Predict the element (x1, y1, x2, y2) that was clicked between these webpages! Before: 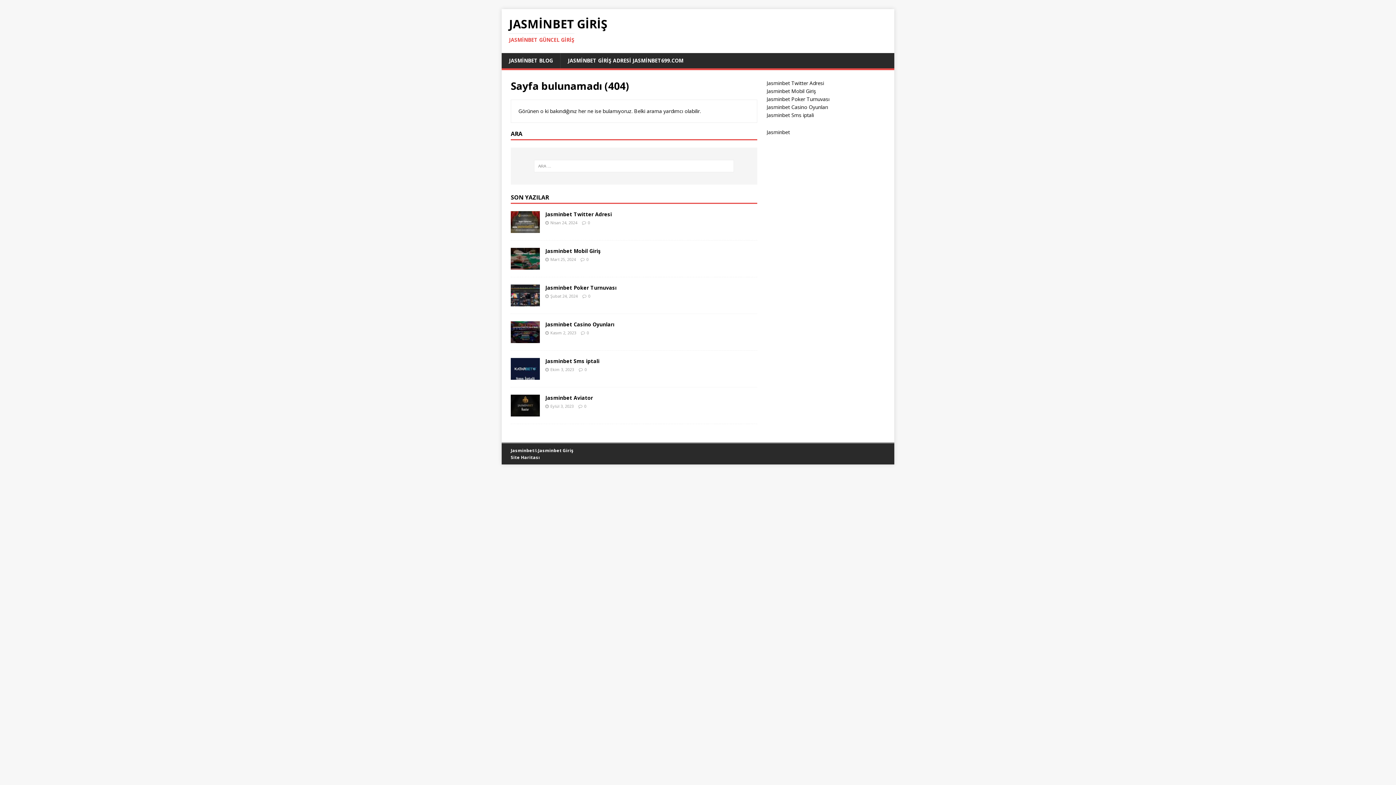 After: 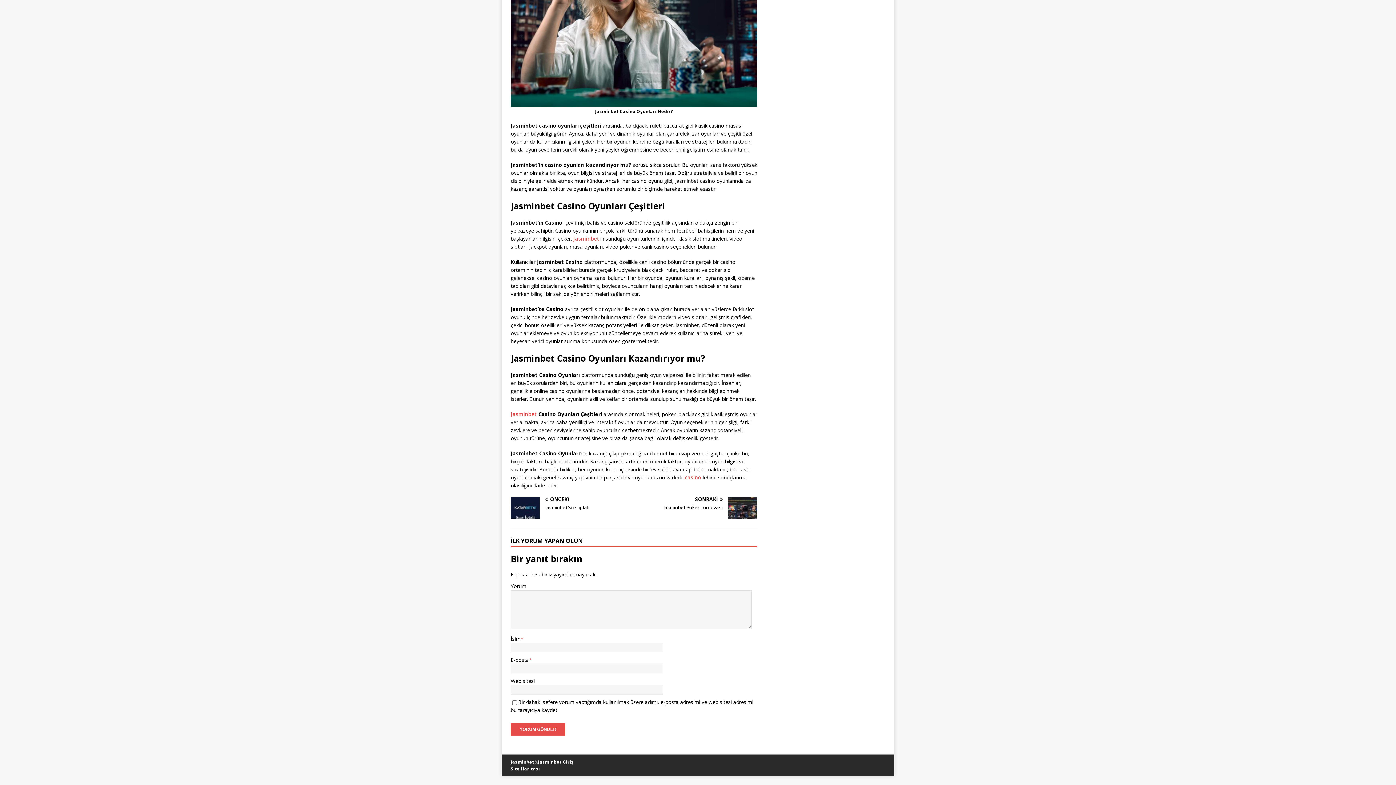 Action: label: 0 bbox: (586, 330, 589, 335)